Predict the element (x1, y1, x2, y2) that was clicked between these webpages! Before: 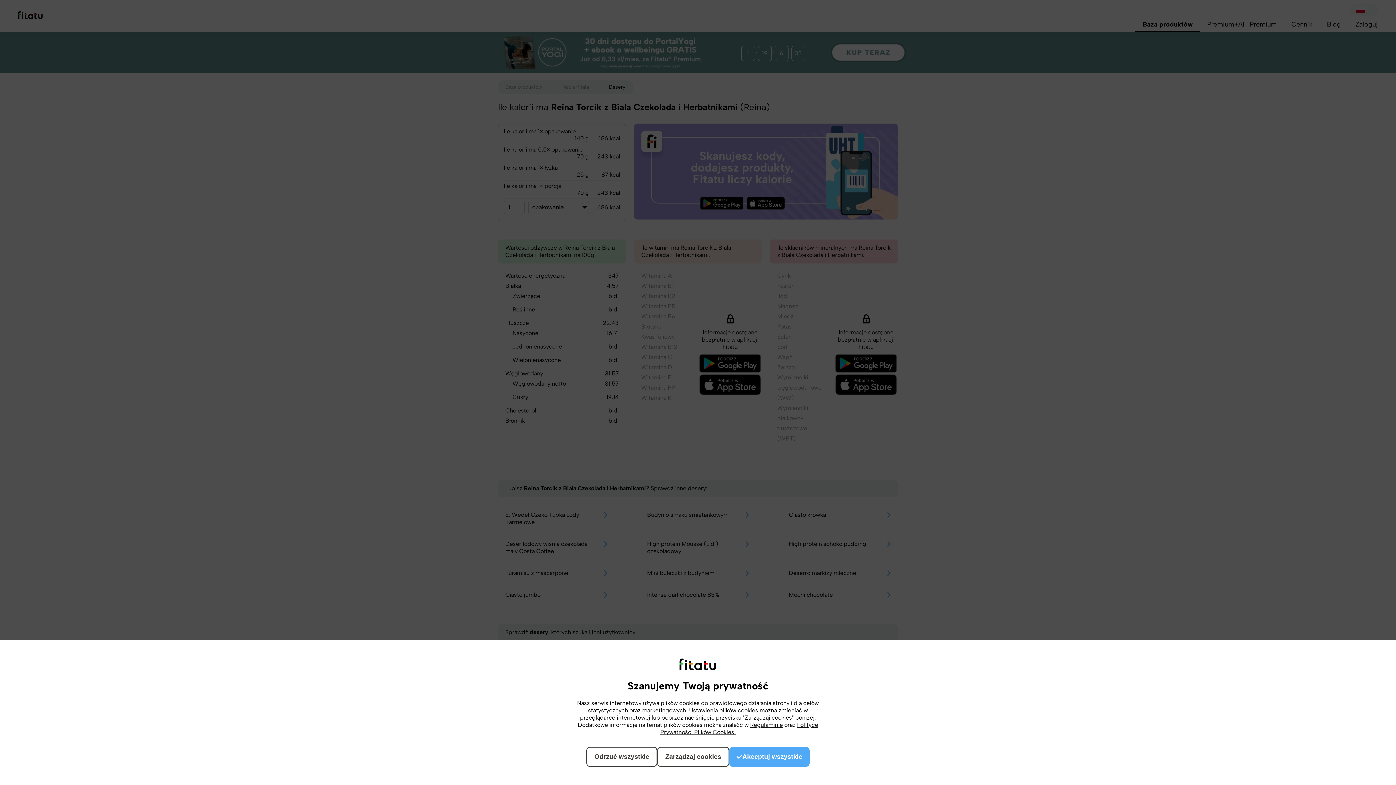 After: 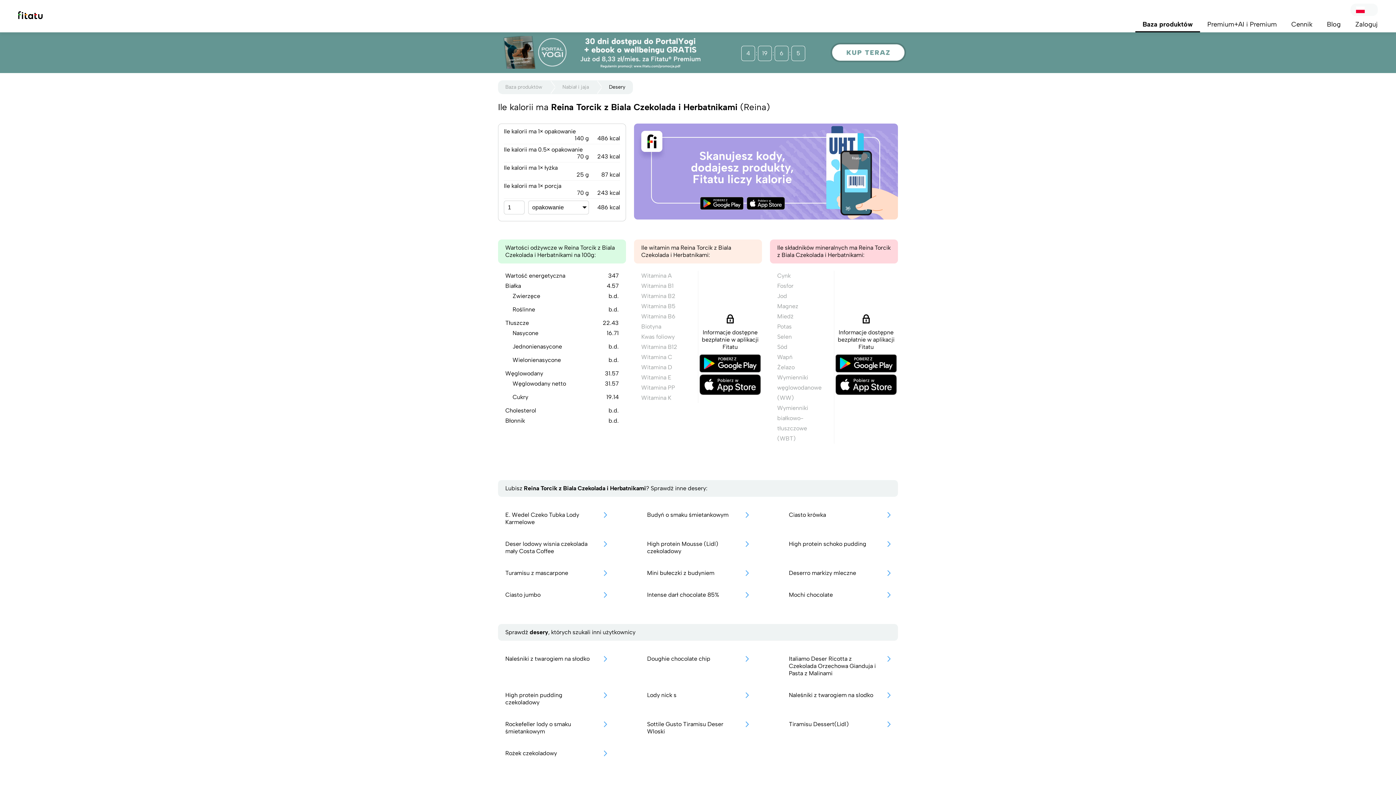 Action: bbox: (586, 747, 657, 767) label: Odrzuć wszystkie